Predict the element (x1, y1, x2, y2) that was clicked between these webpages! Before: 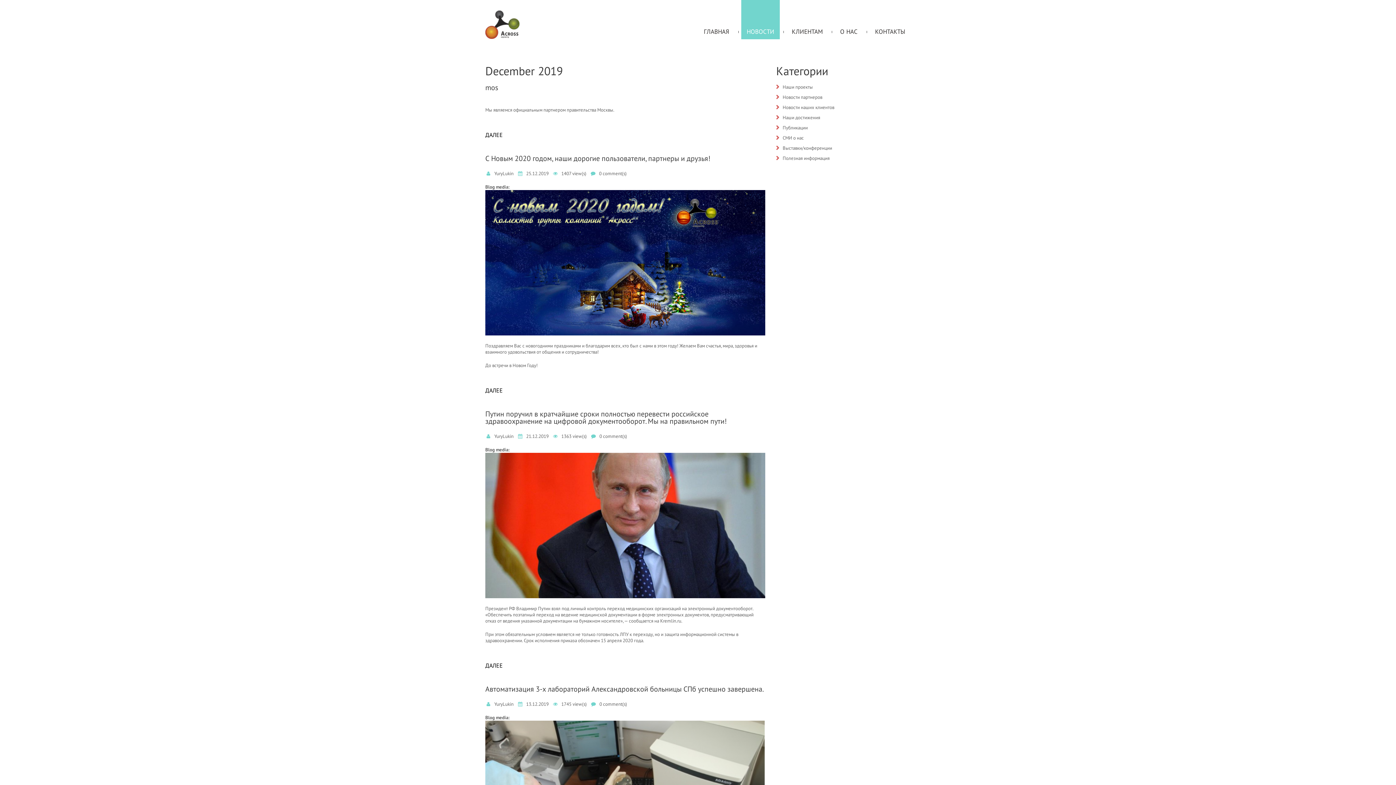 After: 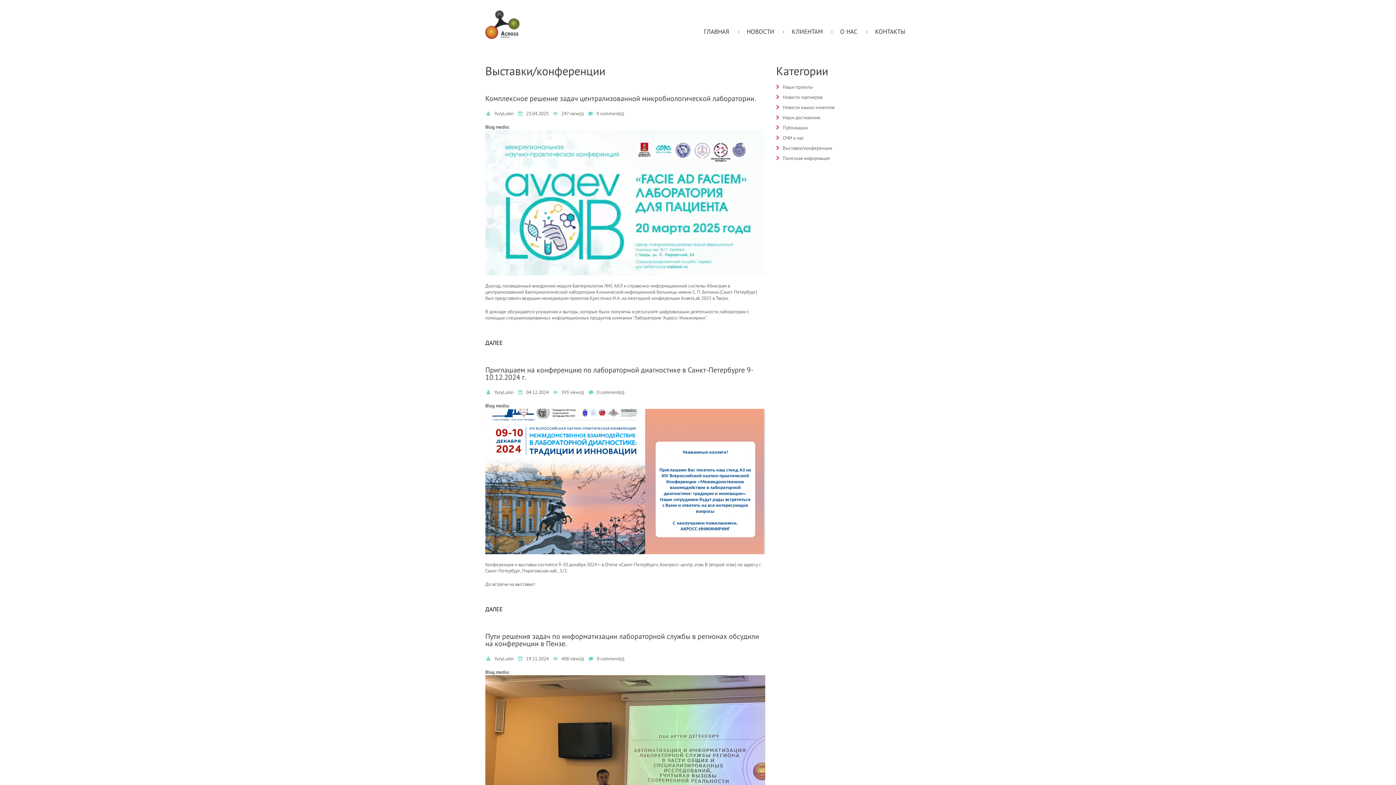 Action: bbox: (782, 145, 832, 151) label: Выставки/конференции